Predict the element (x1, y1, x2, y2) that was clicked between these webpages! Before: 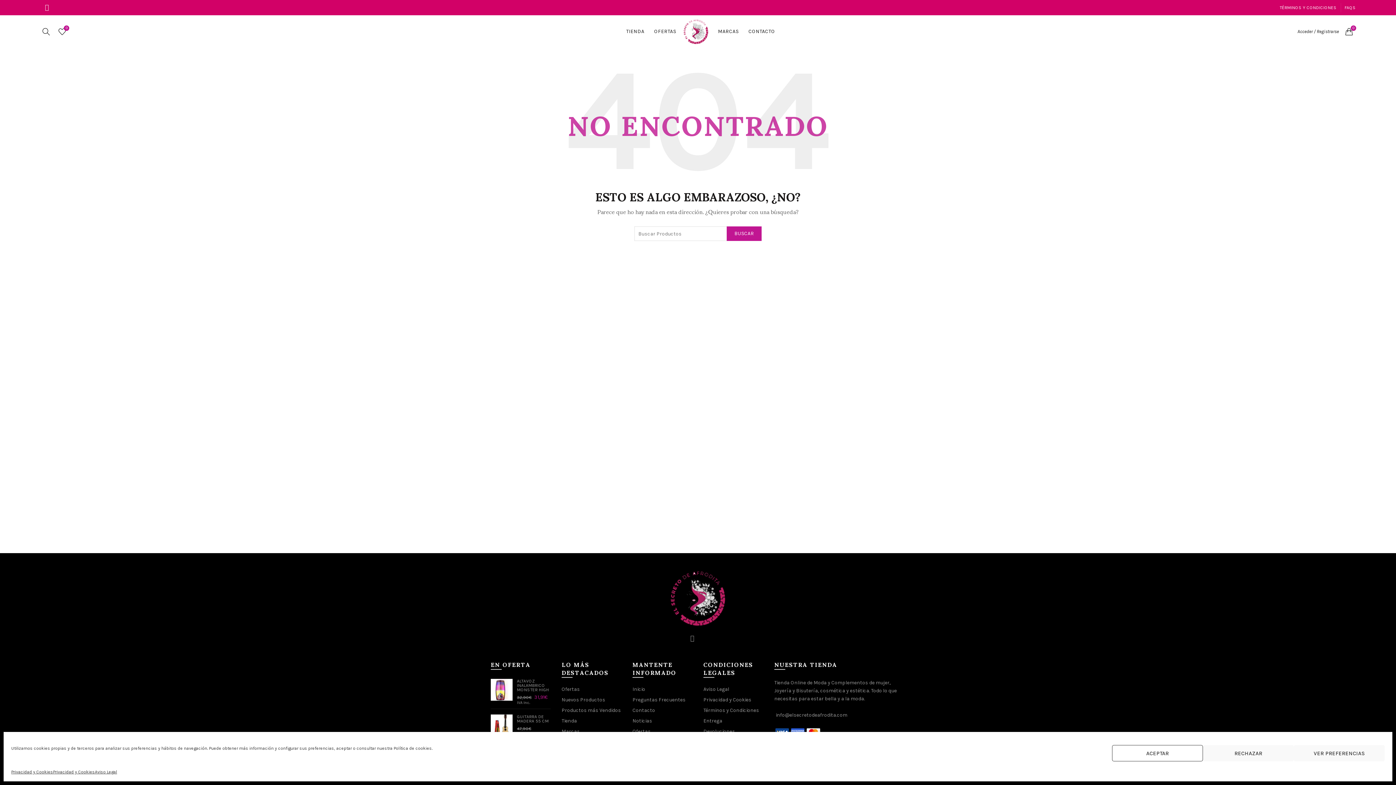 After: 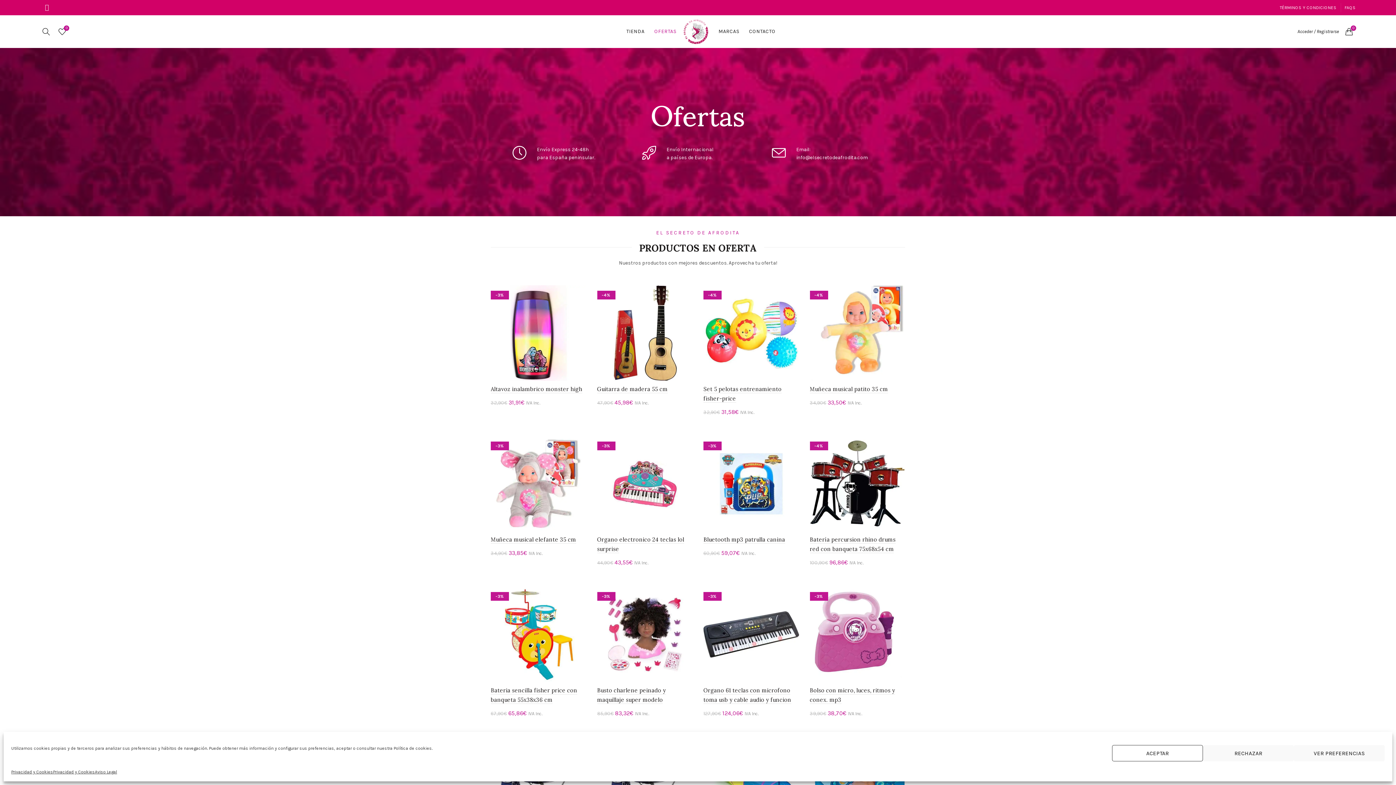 Action: label: Ofertas bbox: (561, 686, 580, 692)